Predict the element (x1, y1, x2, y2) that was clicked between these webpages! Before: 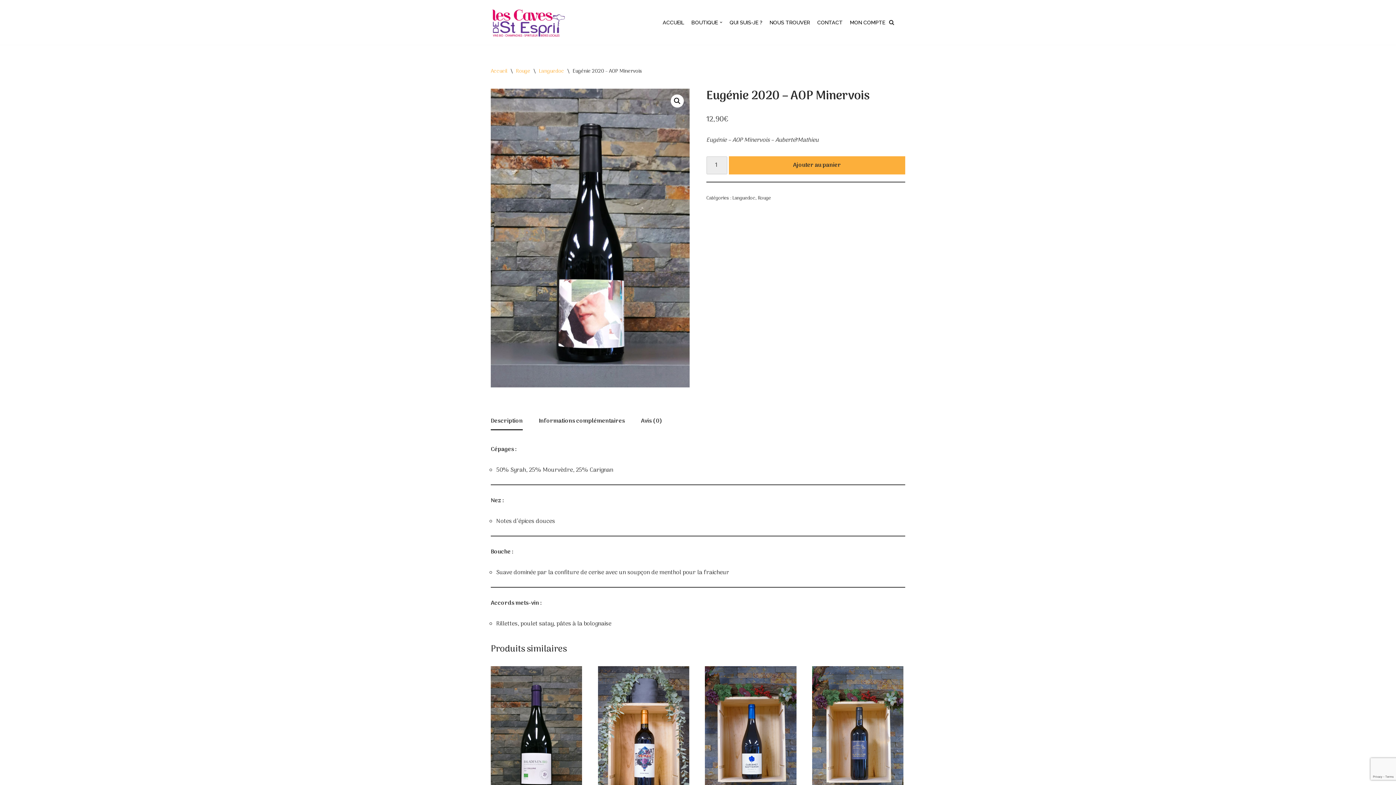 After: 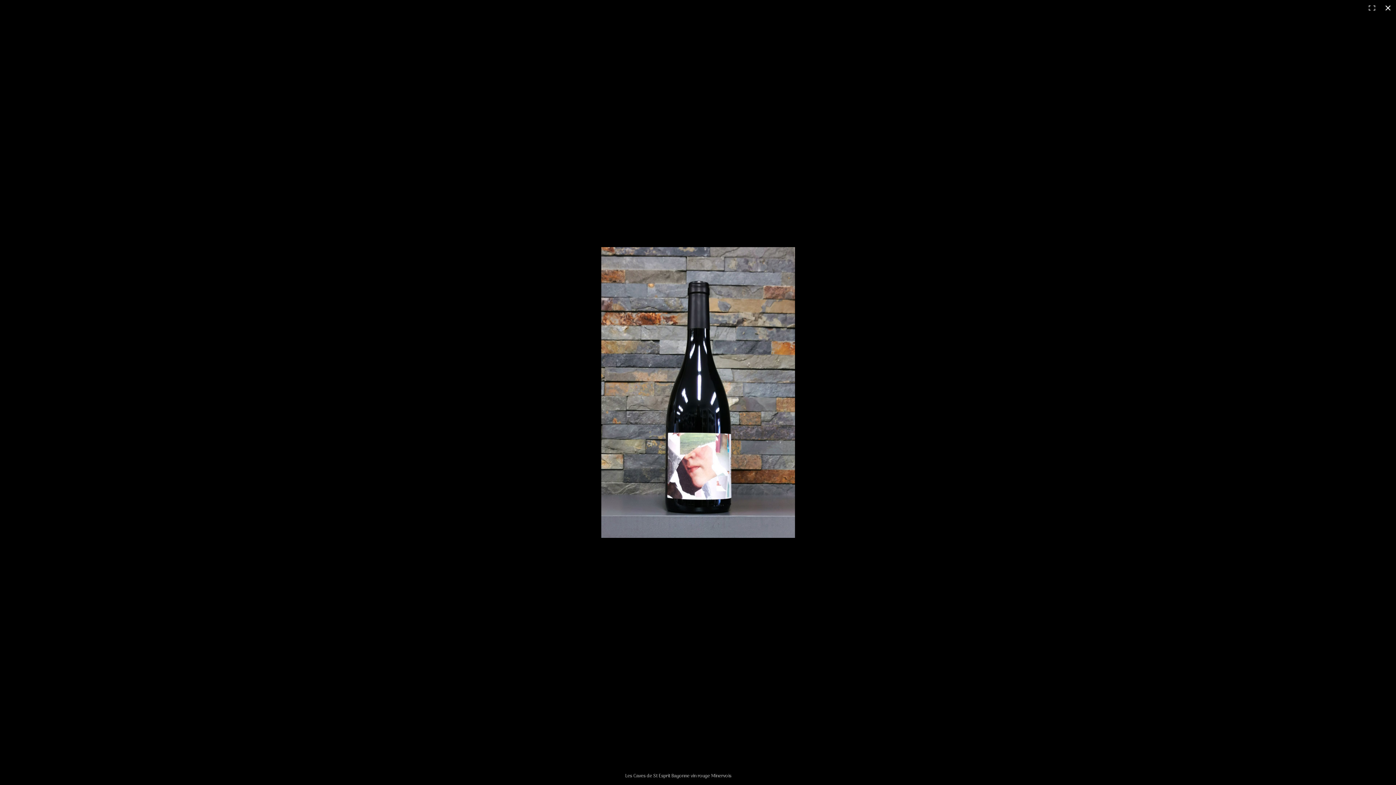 Action: bbox: (670, 94, 684, 107)